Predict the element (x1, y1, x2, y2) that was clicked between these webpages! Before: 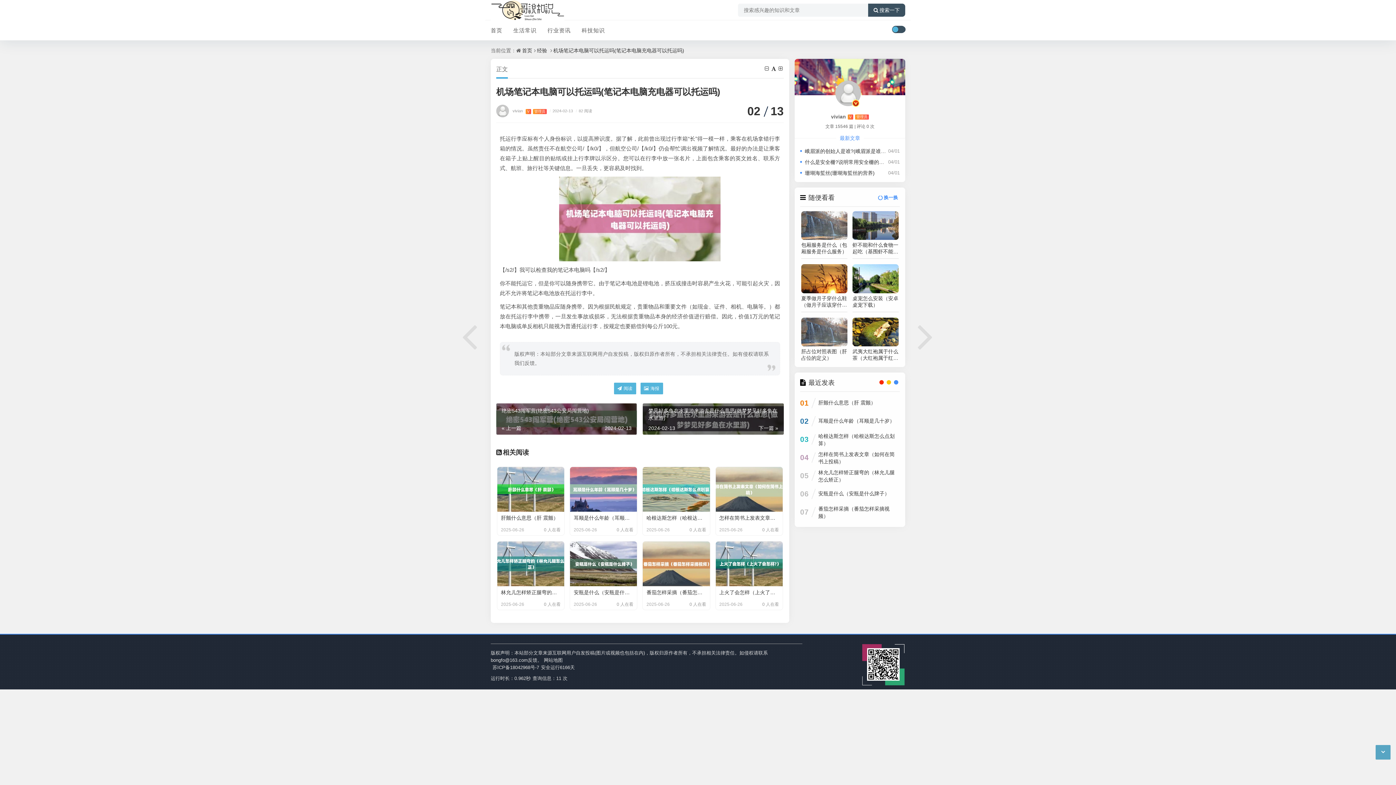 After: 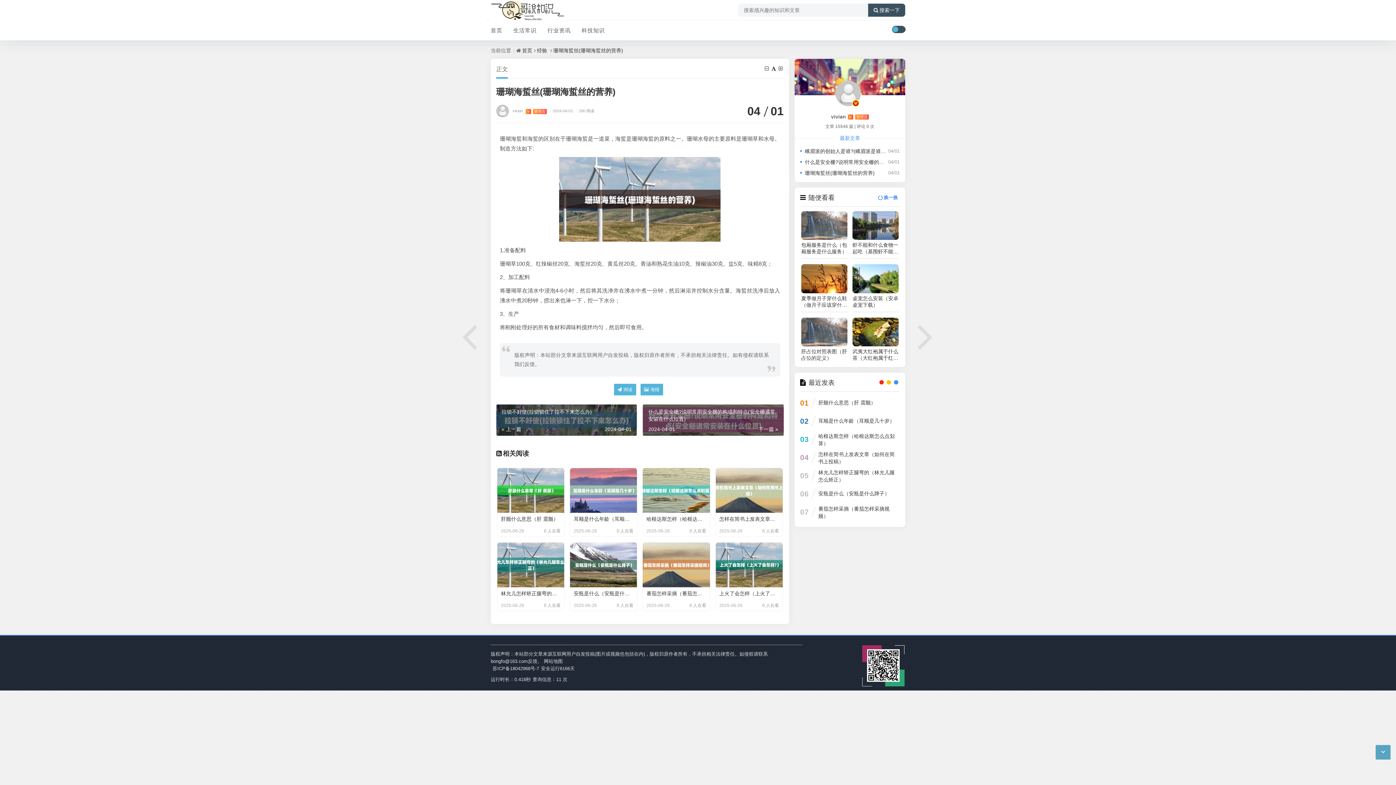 Action: bbox: (805, 170, 874, 176) label: 珊瑚海蜇丝(珊瑚海蜇丝的营养)